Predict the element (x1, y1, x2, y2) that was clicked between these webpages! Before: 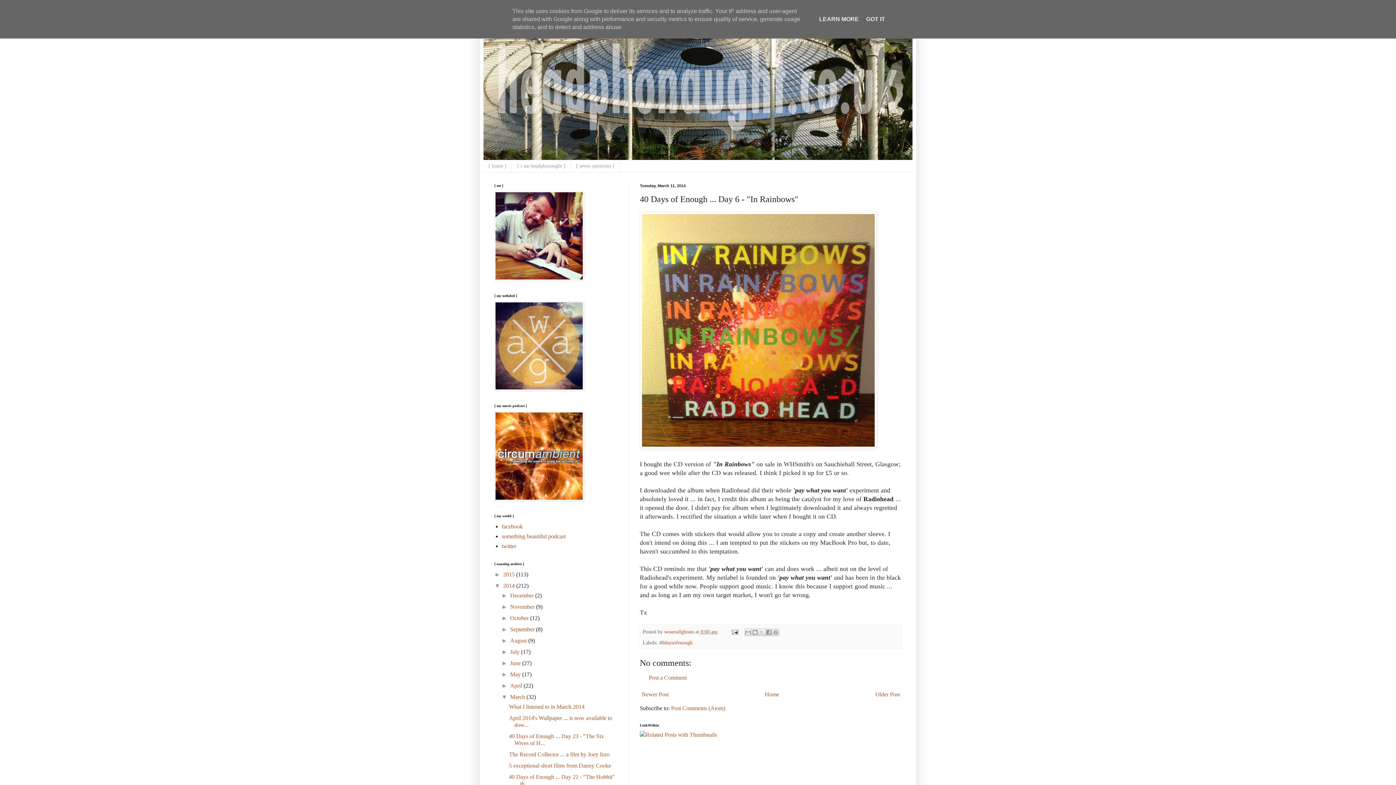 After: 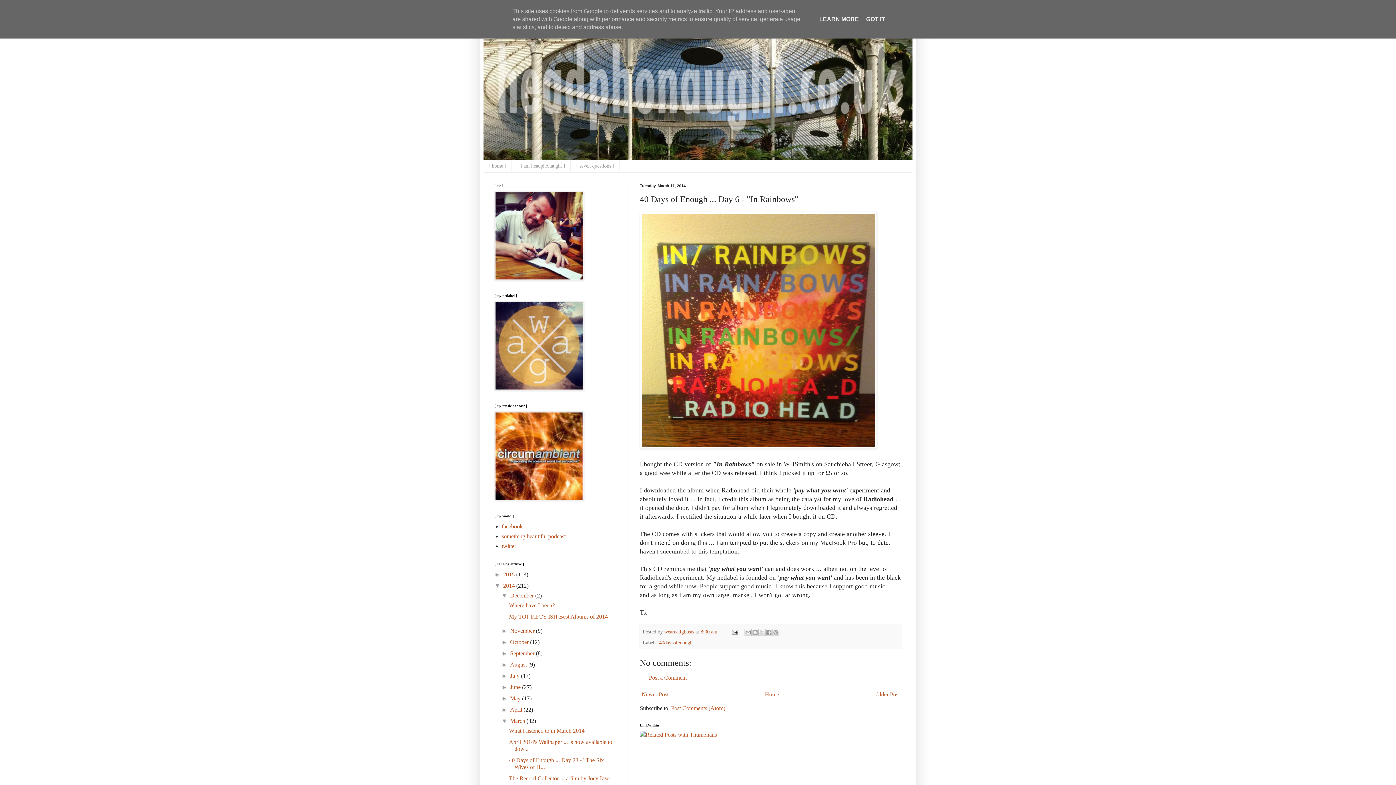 Action: bbox: (501, 592, 510, 598) label: ►  